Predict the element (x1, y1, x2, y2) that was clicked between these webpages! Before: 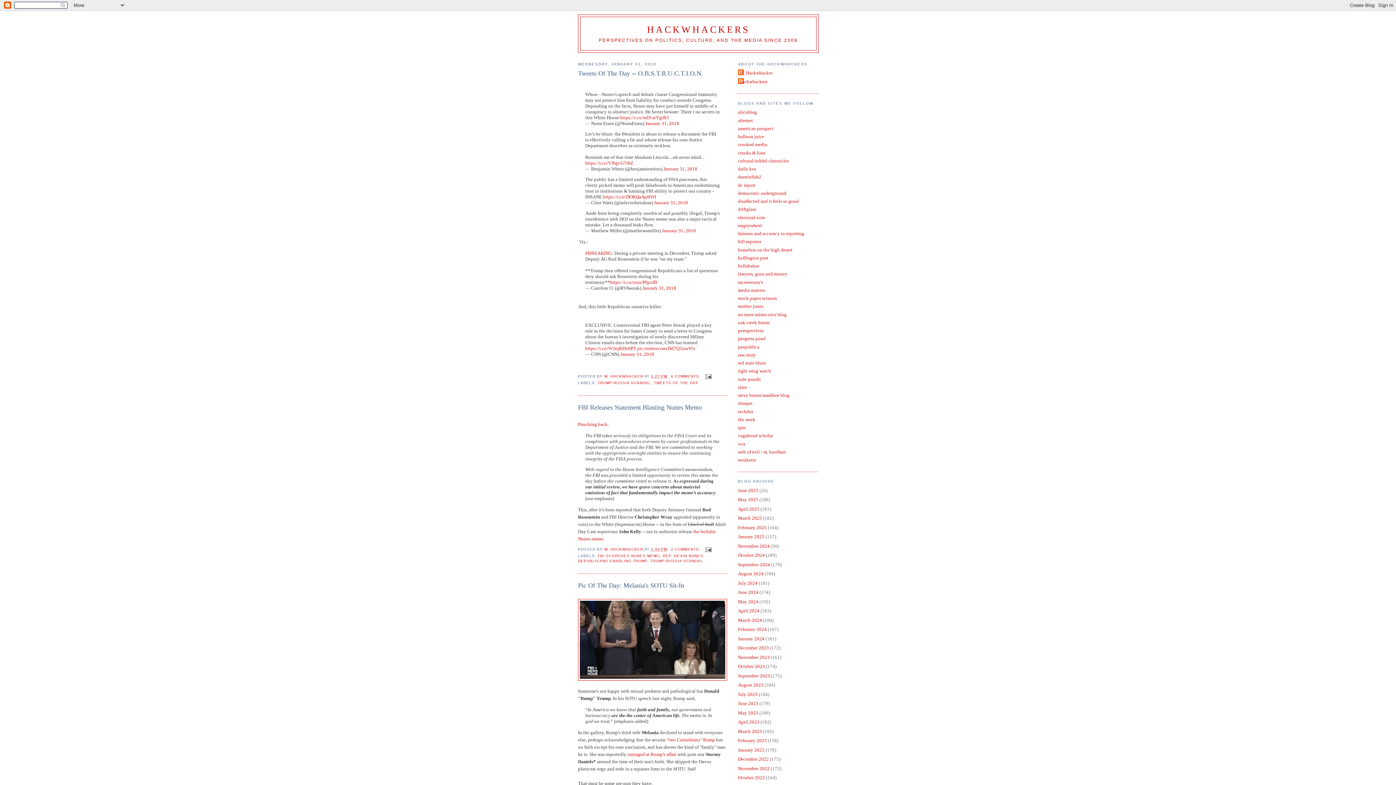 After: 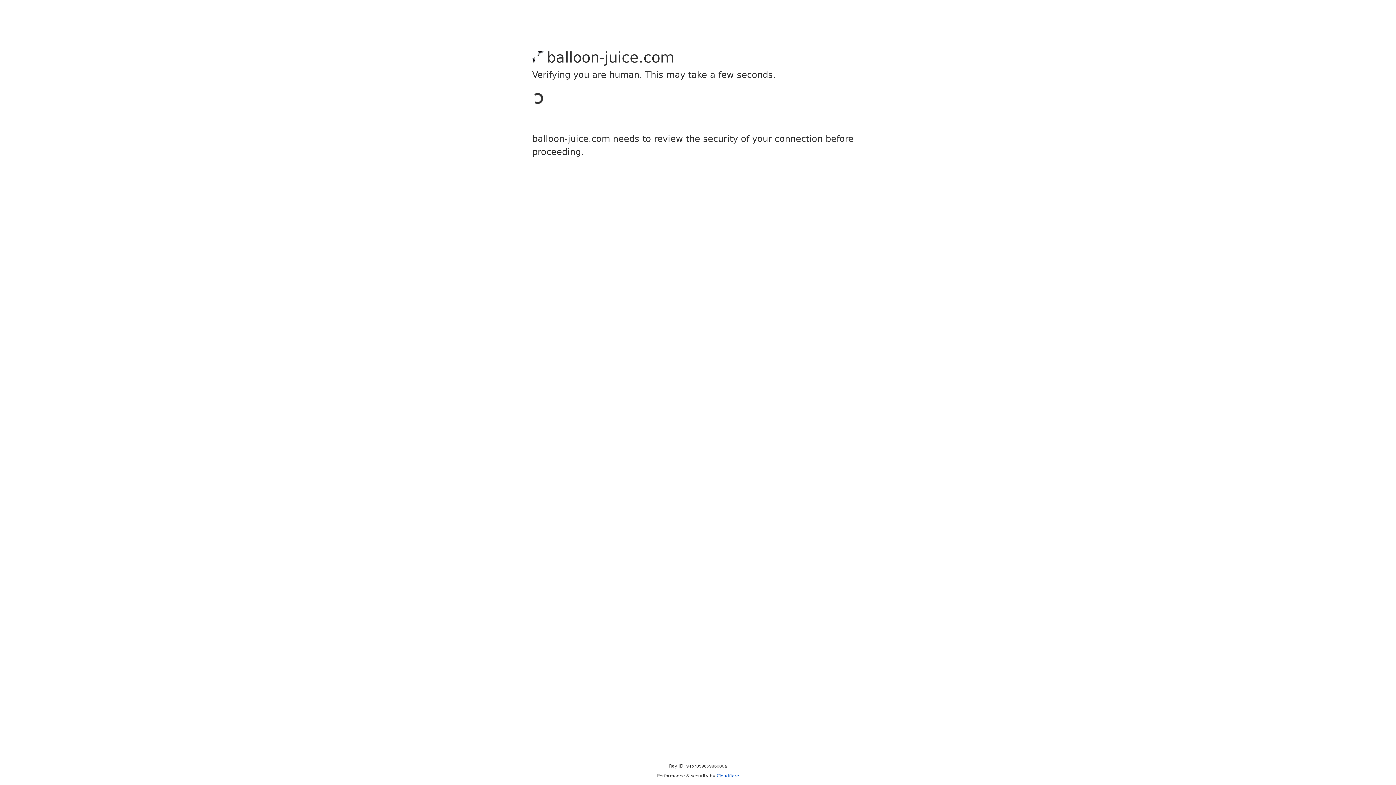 Action: label: balloon juice bbox: (738, 133, 764, 139)